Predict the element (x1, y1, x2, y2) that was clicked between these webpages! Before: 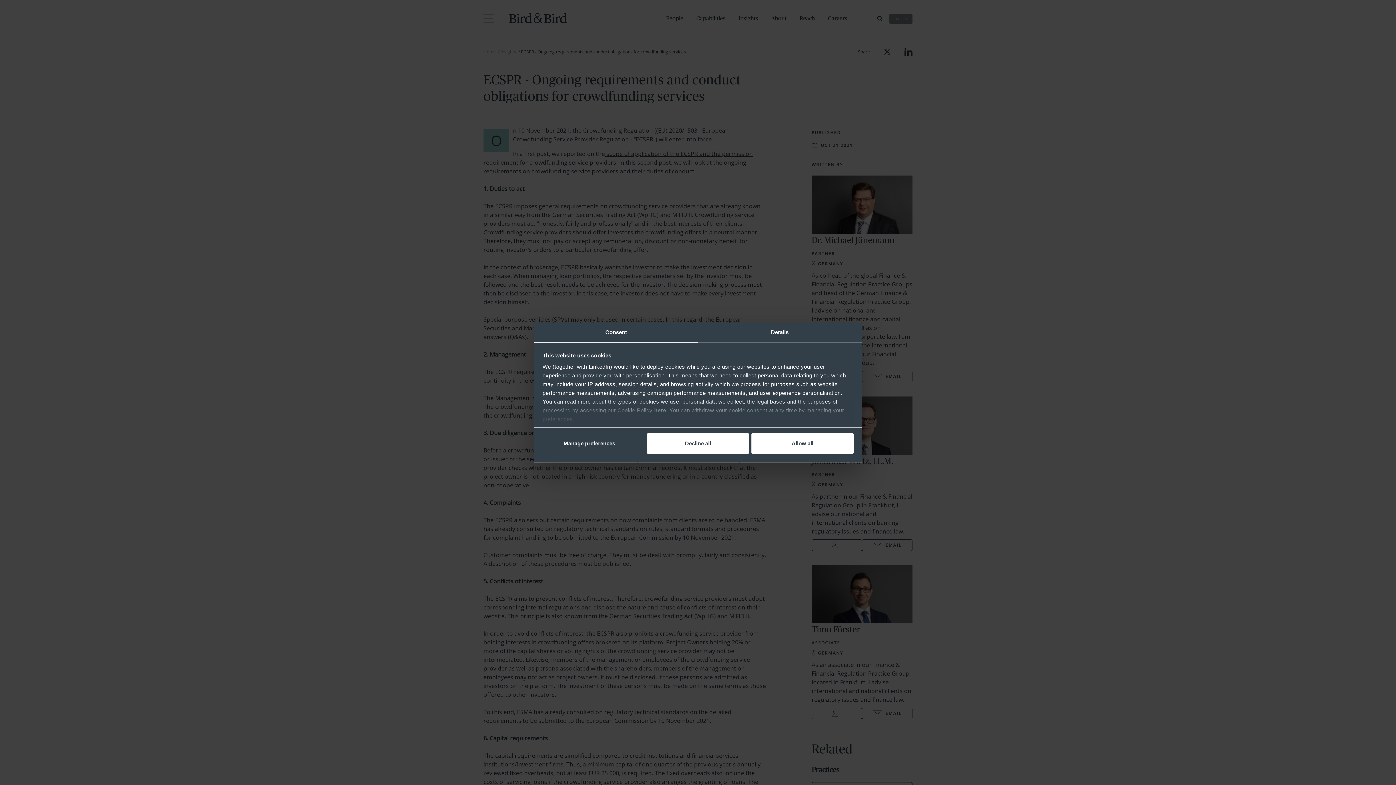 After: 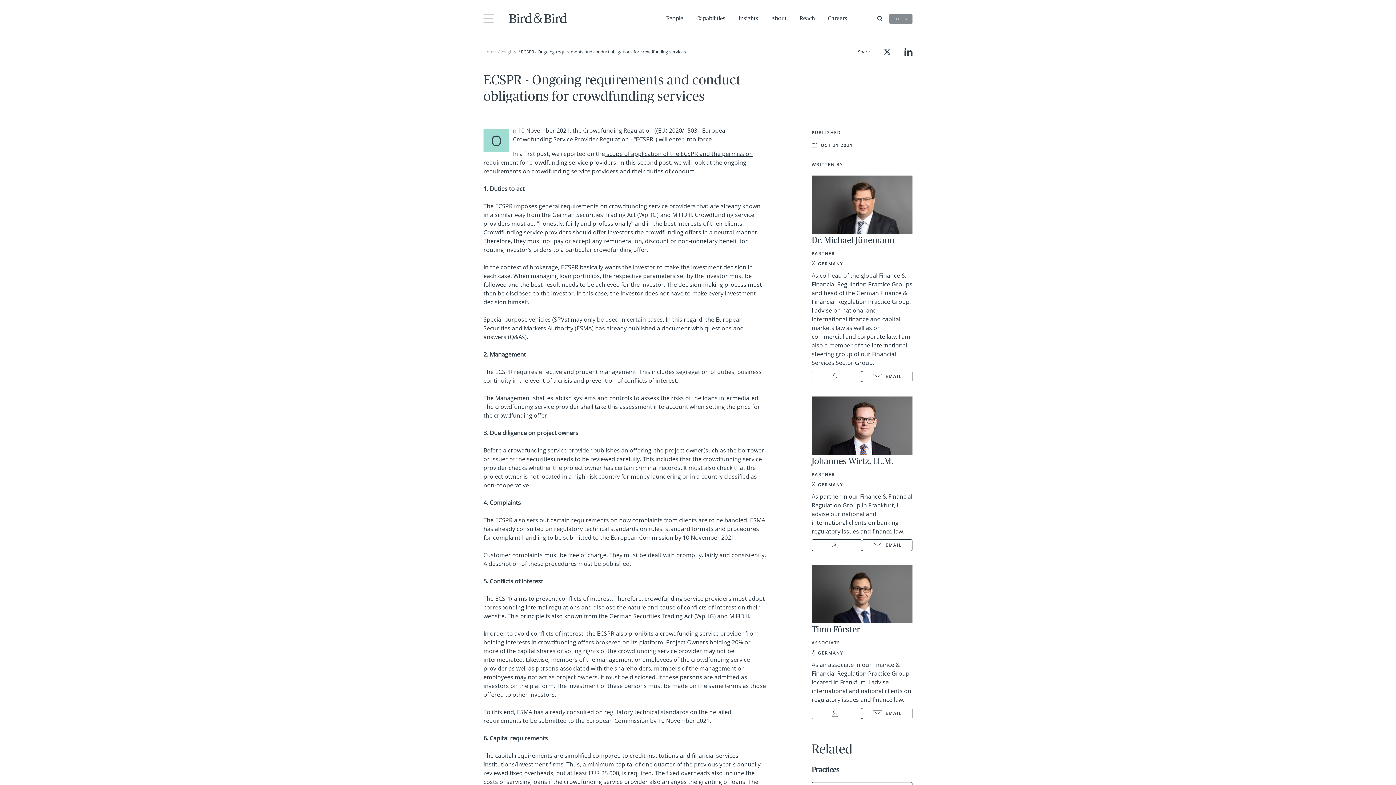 Action: bbox: (751, 433, 853, 454) label: Allow all